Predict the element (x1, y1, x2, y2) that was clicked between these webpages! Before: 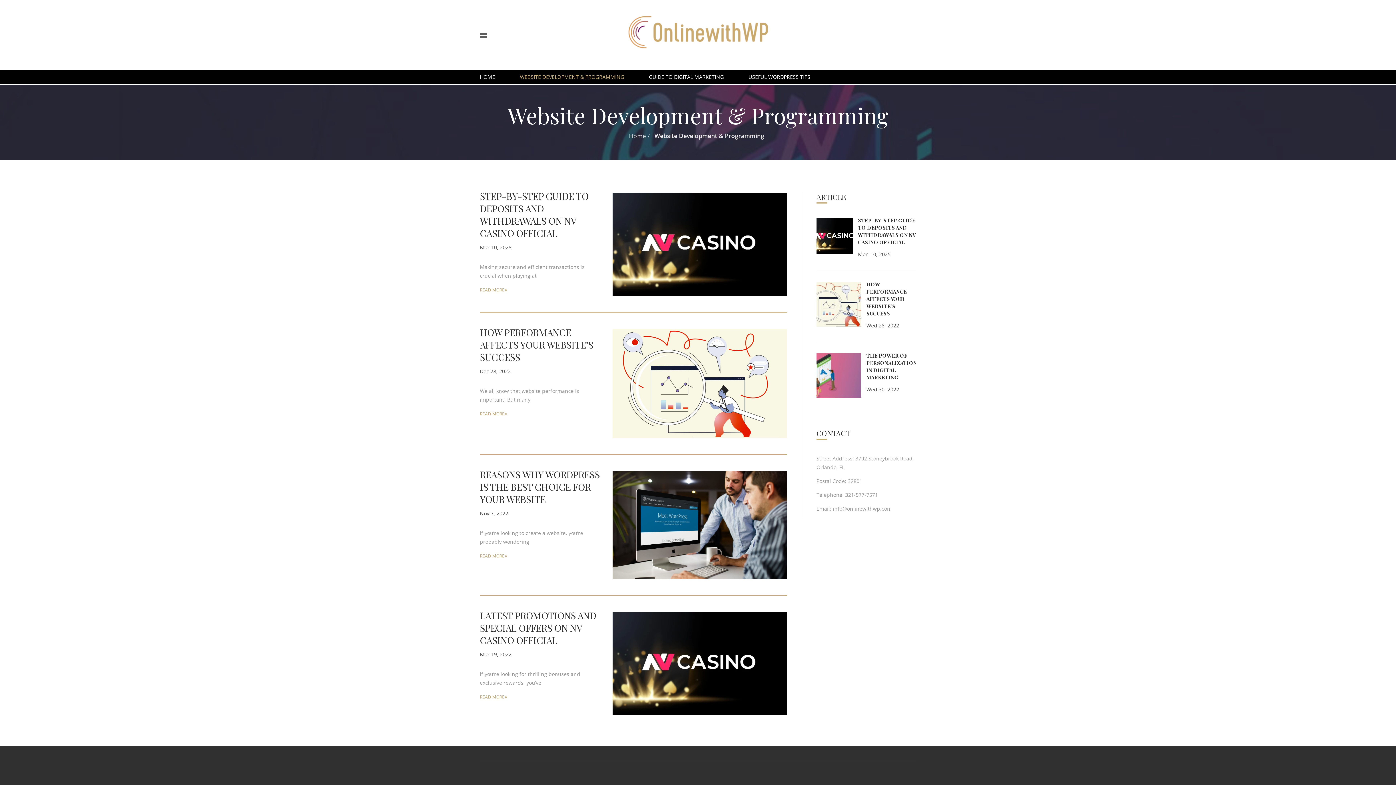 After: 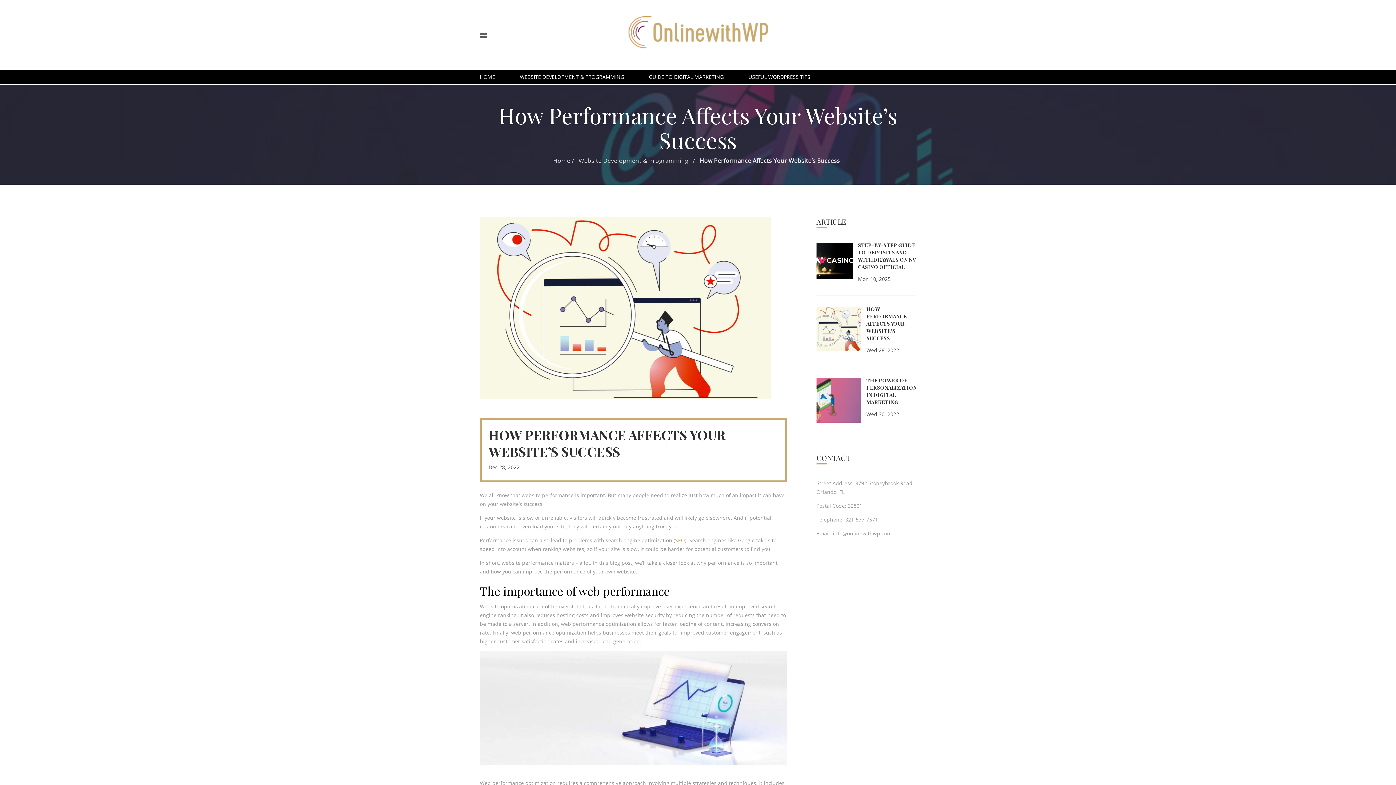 Action: label: HOW PERFORMANCE AFFECTS YOUR WEBSITE’S SUCCESS bbox: (480, 326, 593, 363)